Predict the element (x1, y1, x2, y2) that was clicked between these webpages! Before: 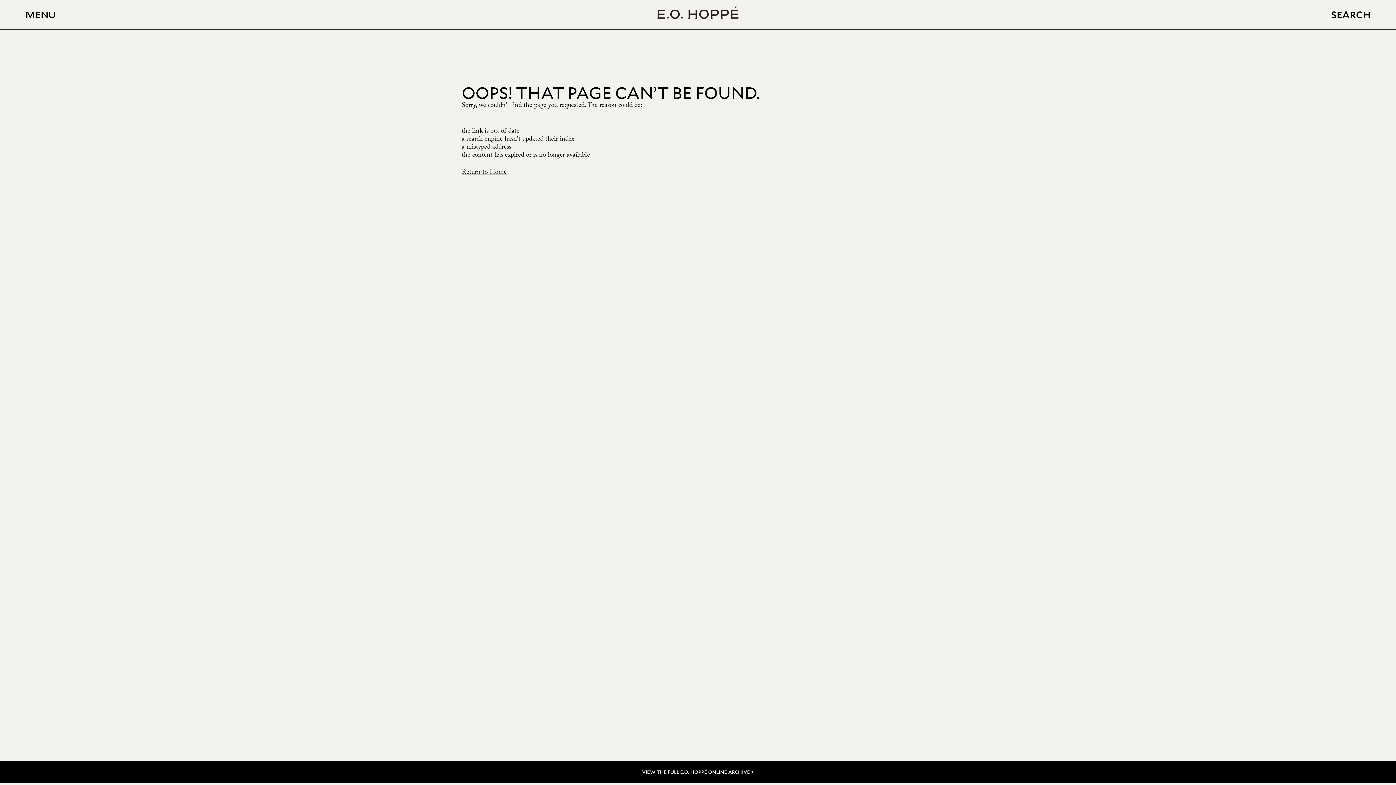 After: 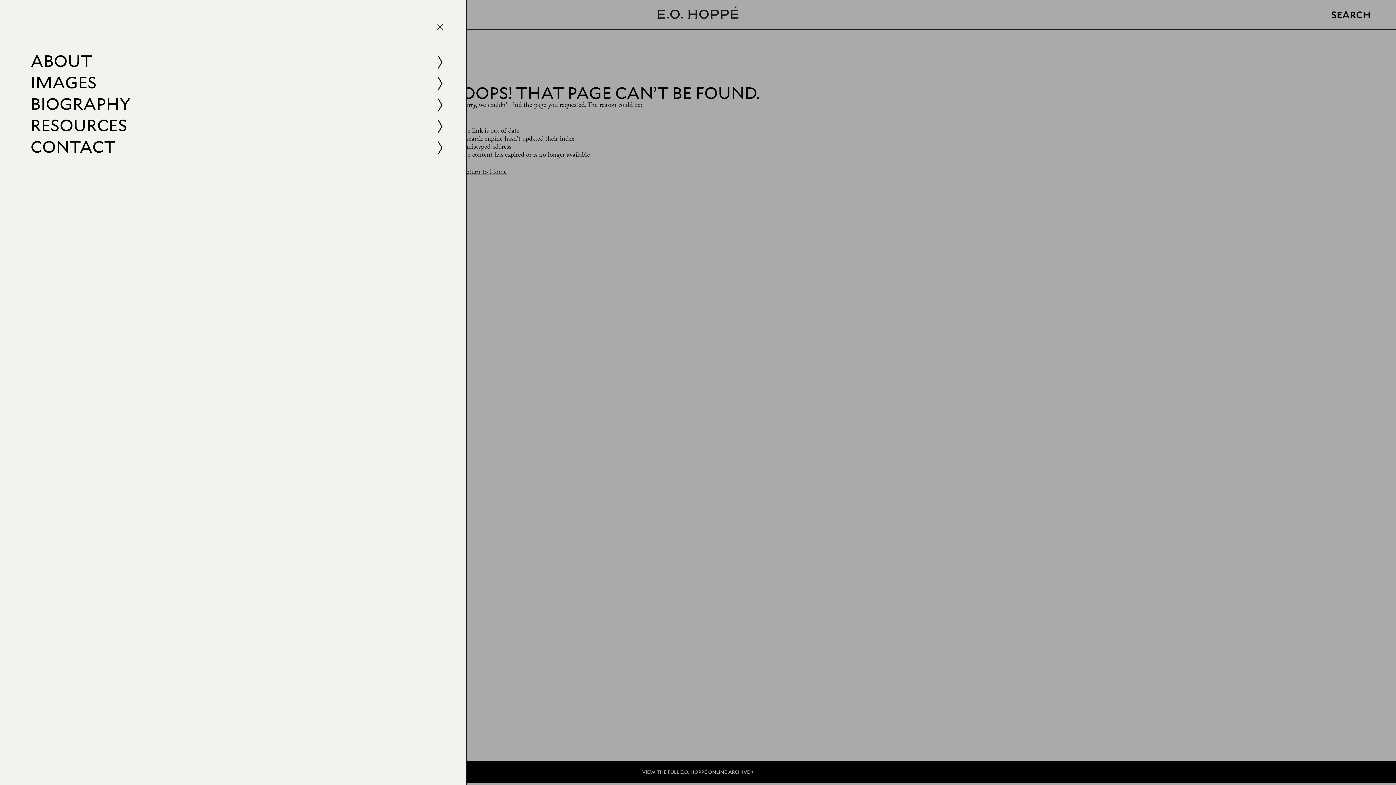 Action: bbox: (25, 0, 56, 29) label: MENU